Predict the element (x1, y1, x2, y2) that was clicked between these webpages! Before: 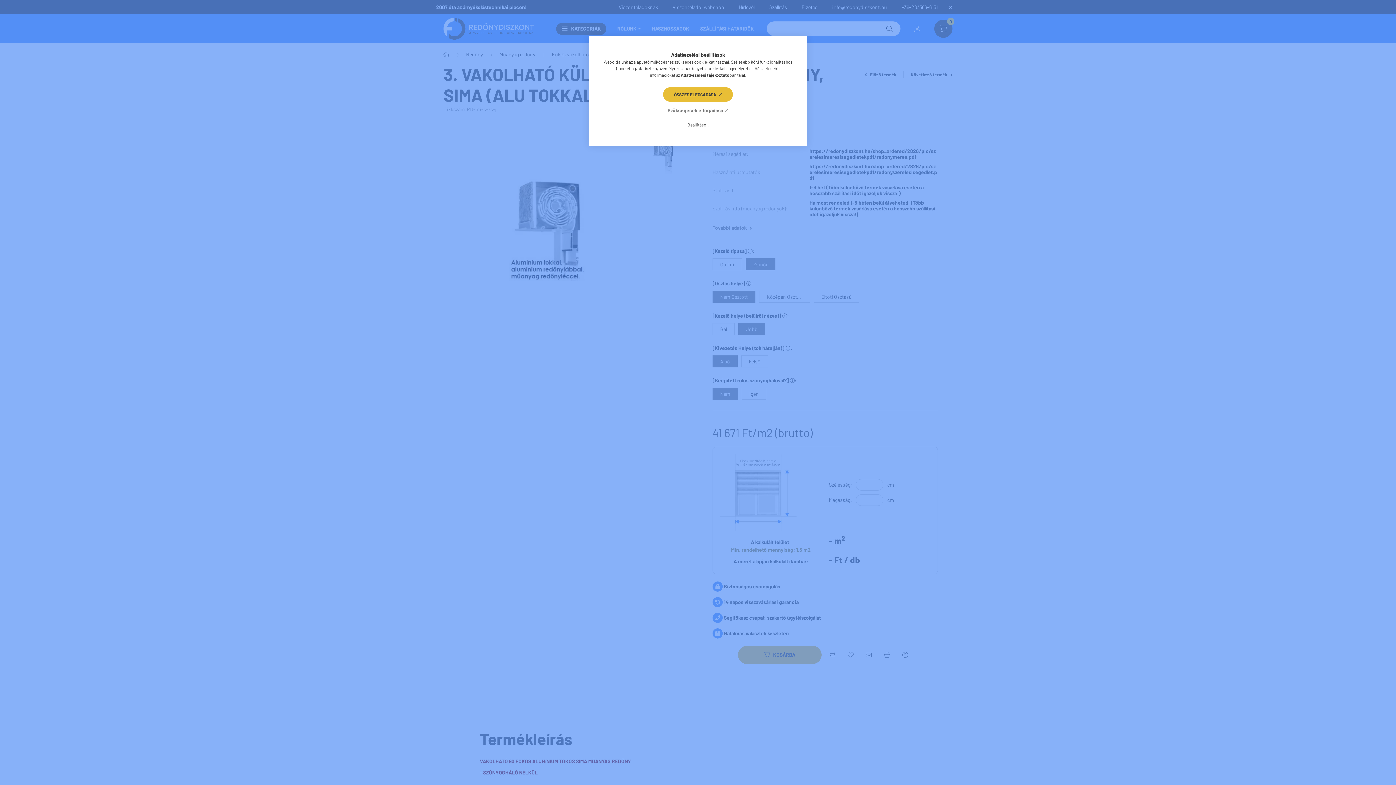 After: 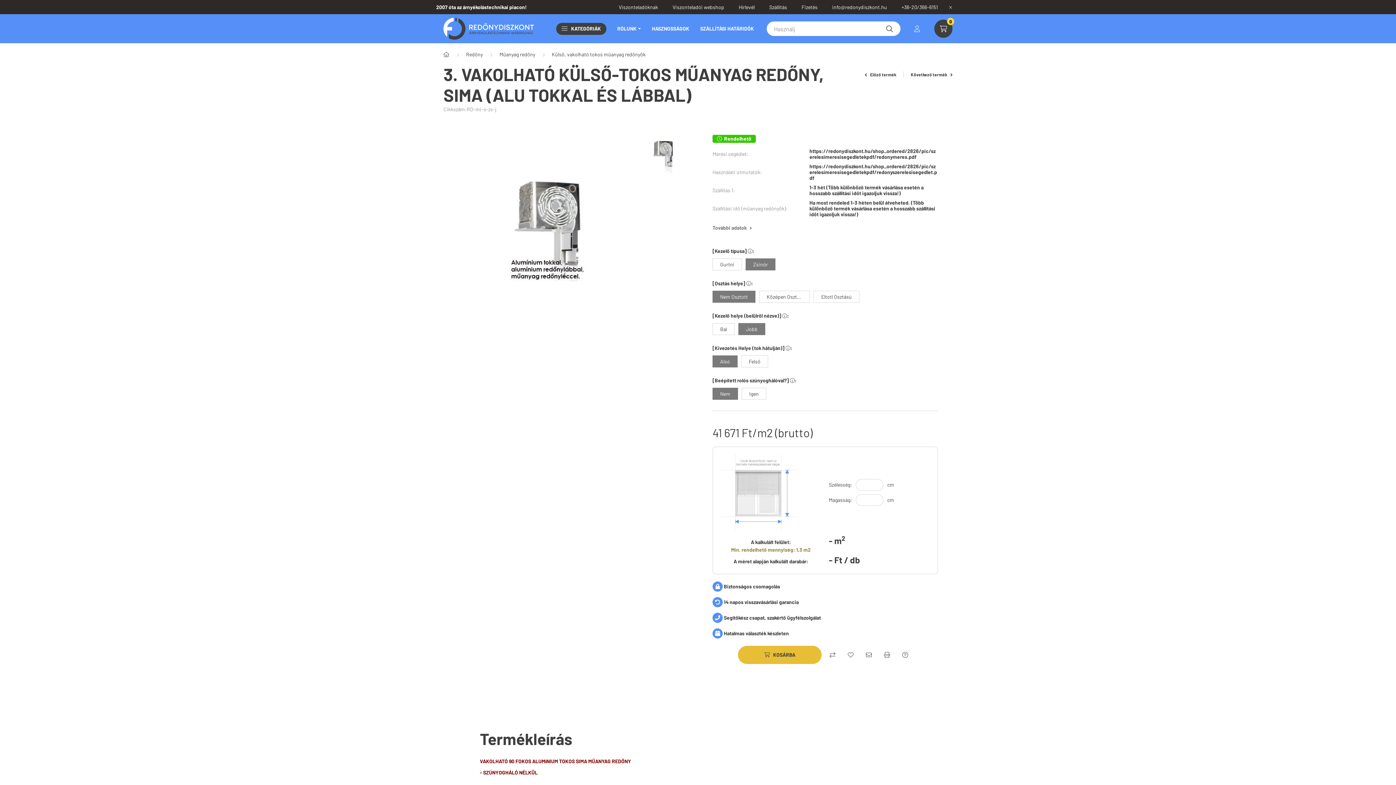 Action: bbox: (663, 87, 733, 101) label: ÖSSZES ELFOGADÁSA